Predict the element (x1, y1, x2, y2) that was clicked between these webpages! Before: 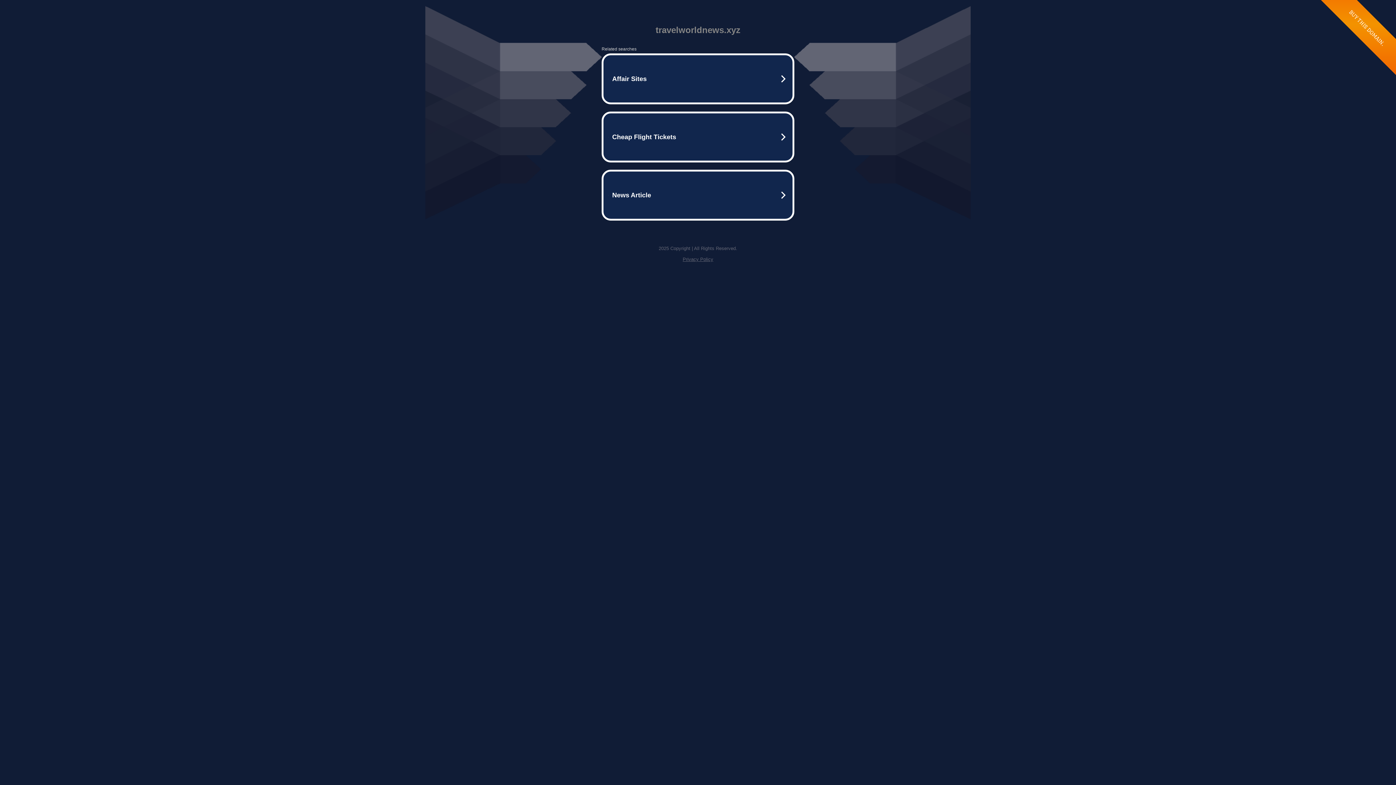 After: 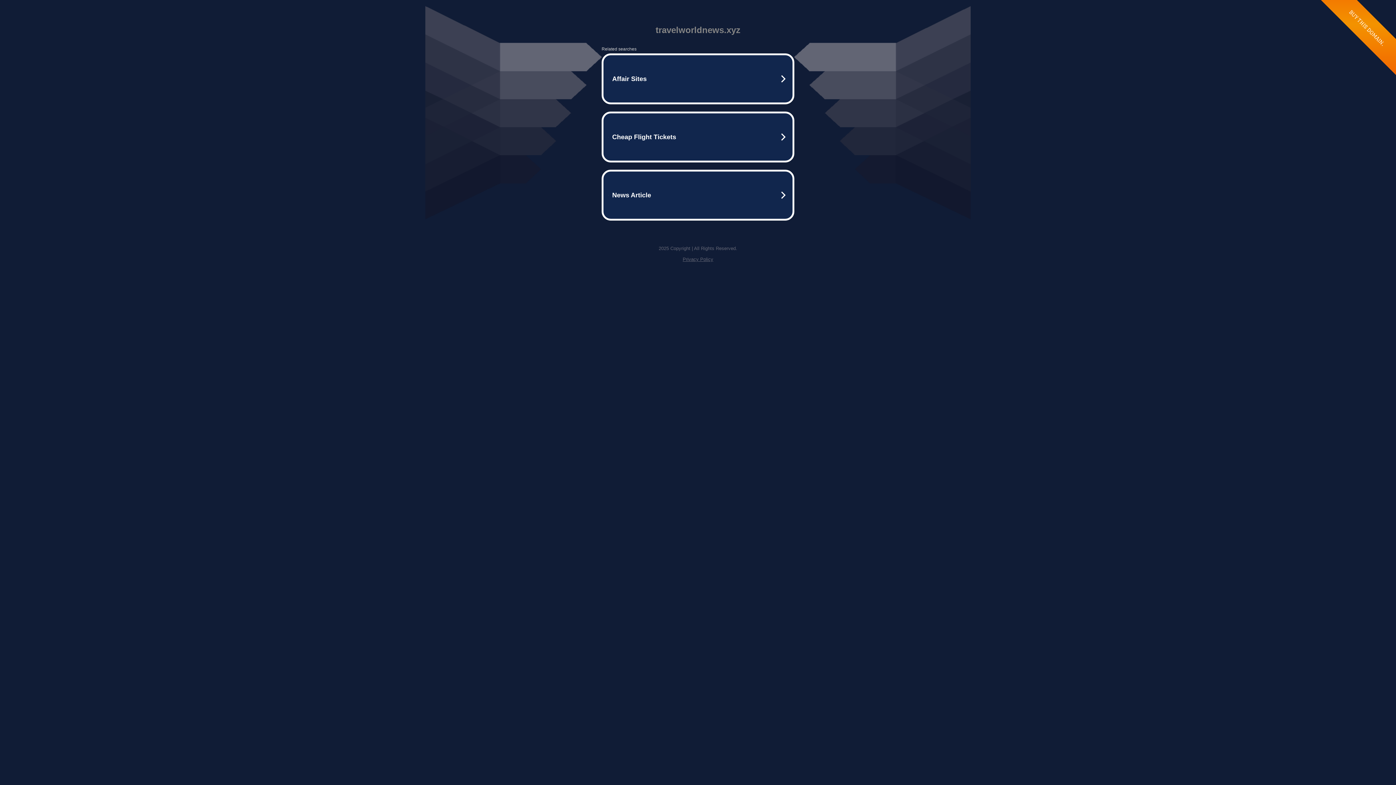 Action: label: Privacy Policy bbox: (682, 256, 713, 262)